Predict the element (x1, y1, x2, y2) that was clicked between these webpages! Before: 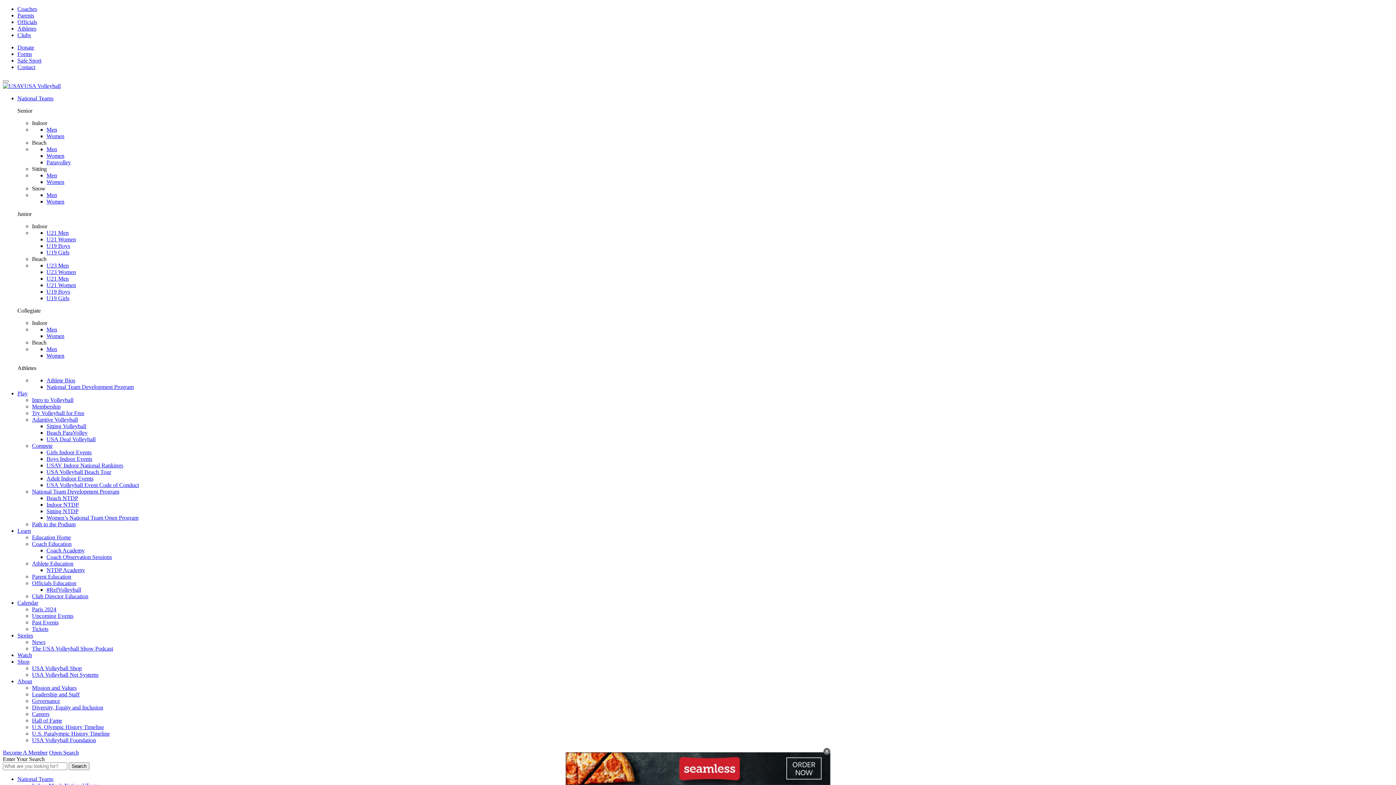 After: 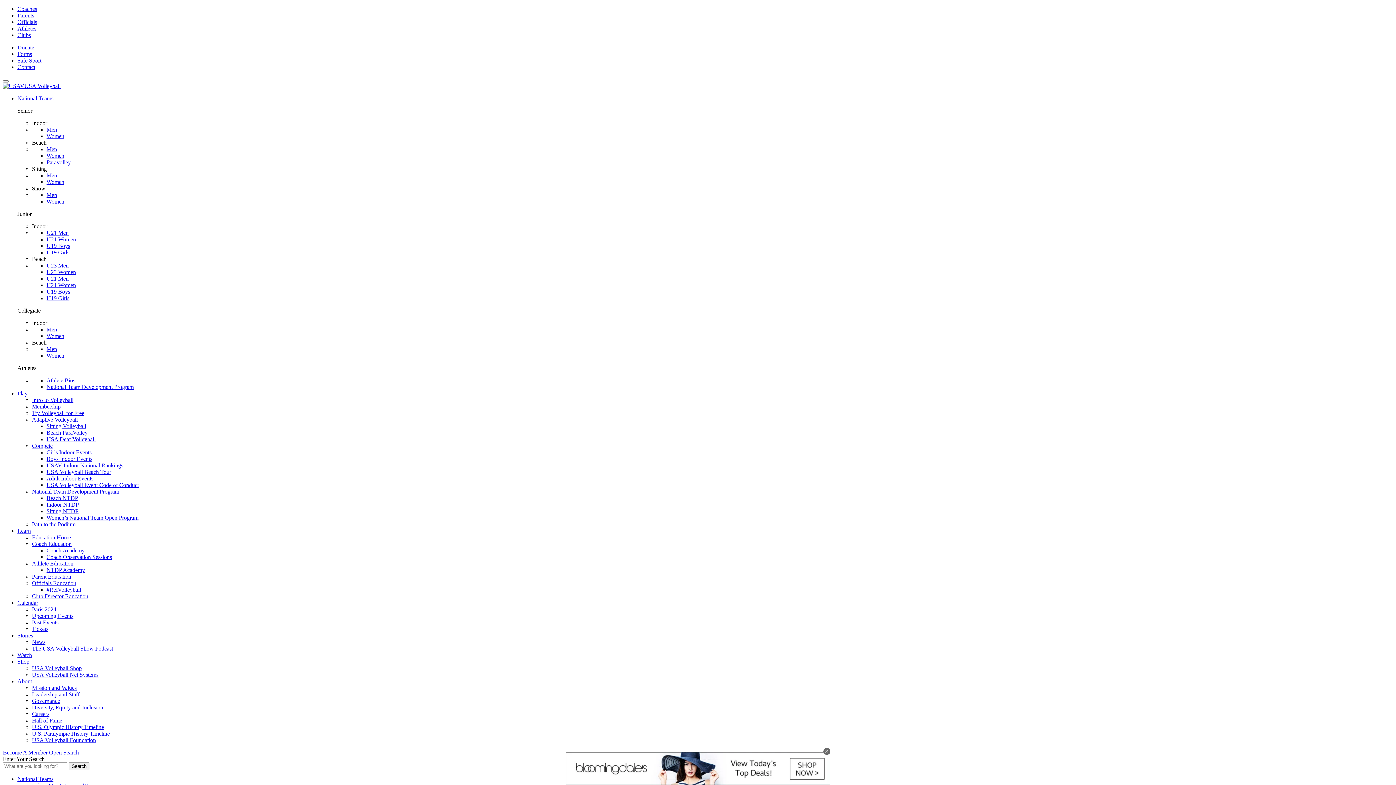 Action: label: Try Volleyball for Free bbox: (32, 410, 84, 416)